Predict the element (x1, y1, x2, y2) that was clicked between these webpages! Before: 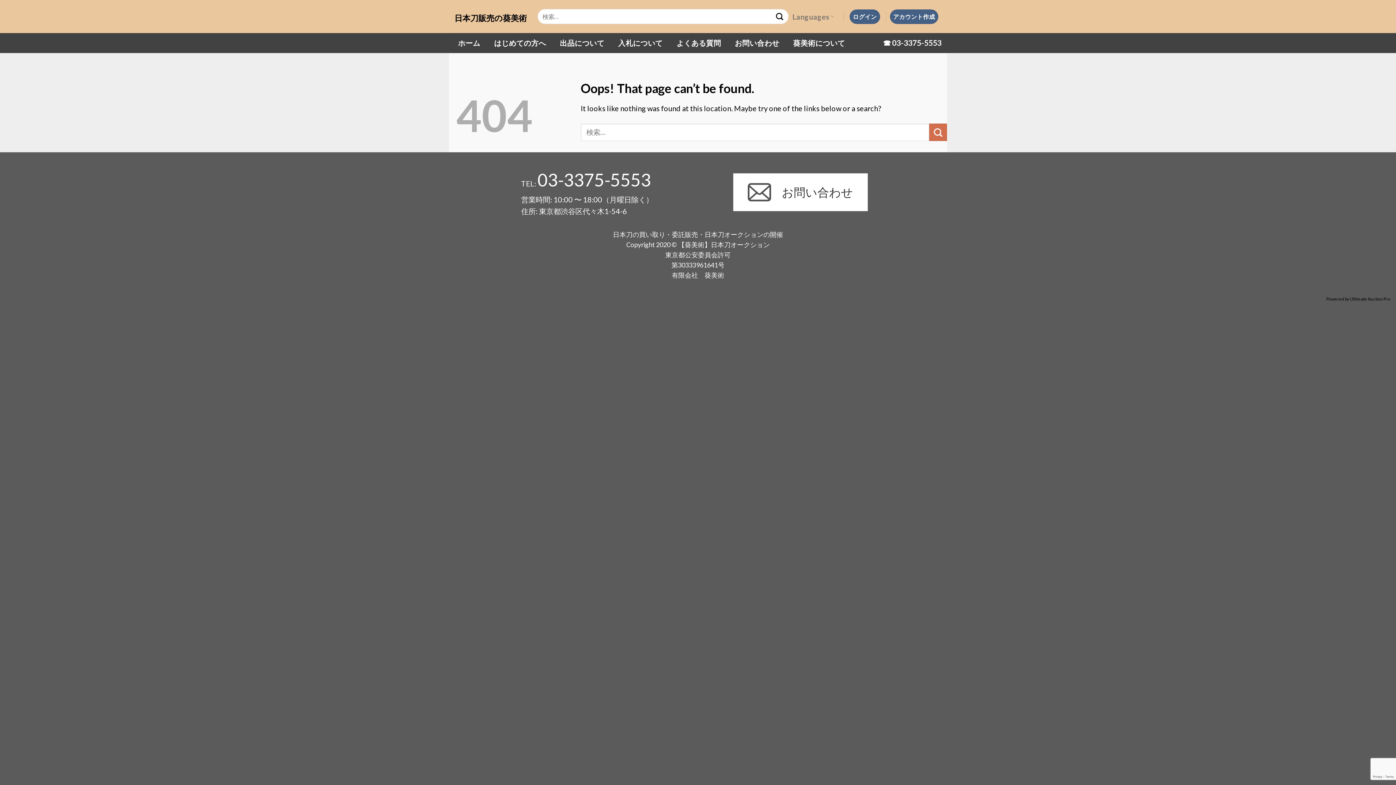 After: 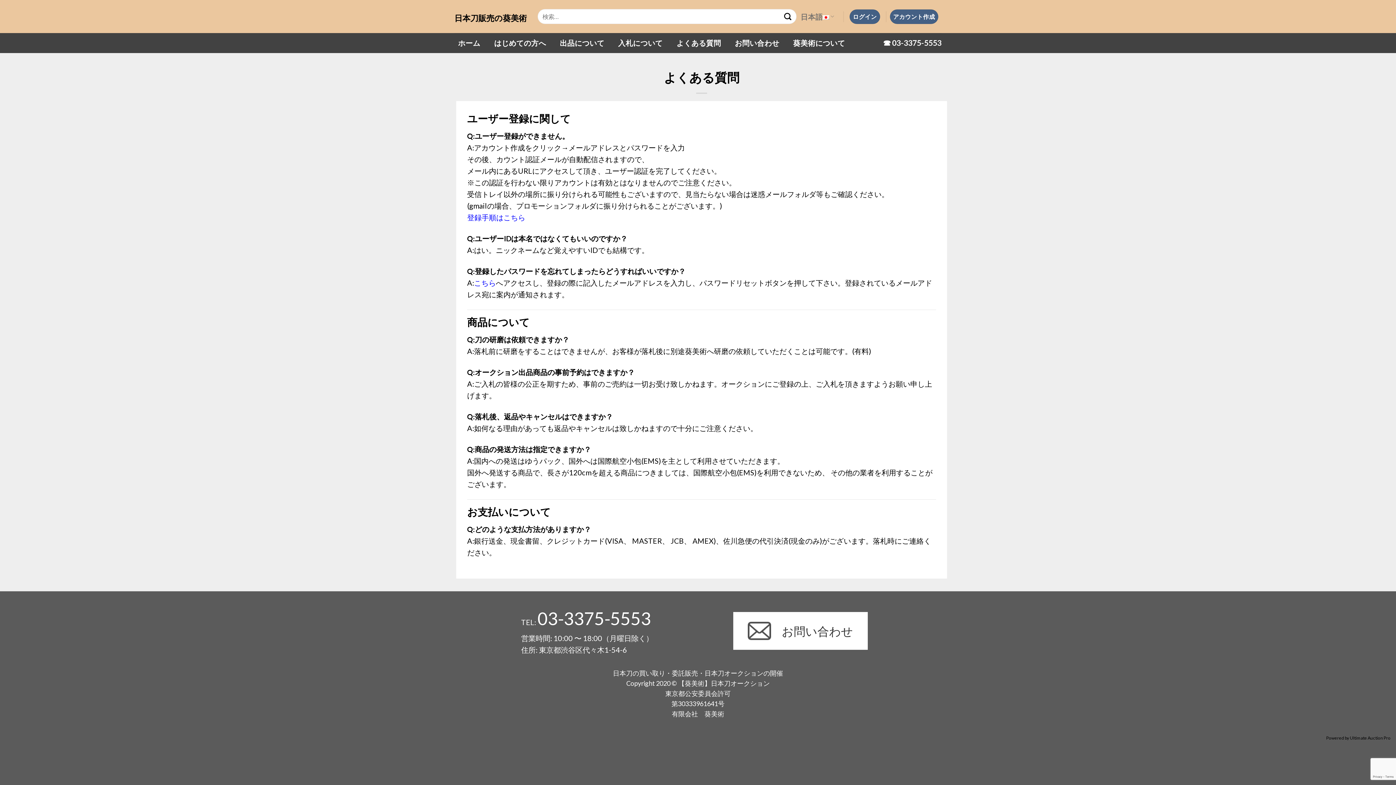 Action: bbox: (673, 33, 724, 52) label: よくある質問